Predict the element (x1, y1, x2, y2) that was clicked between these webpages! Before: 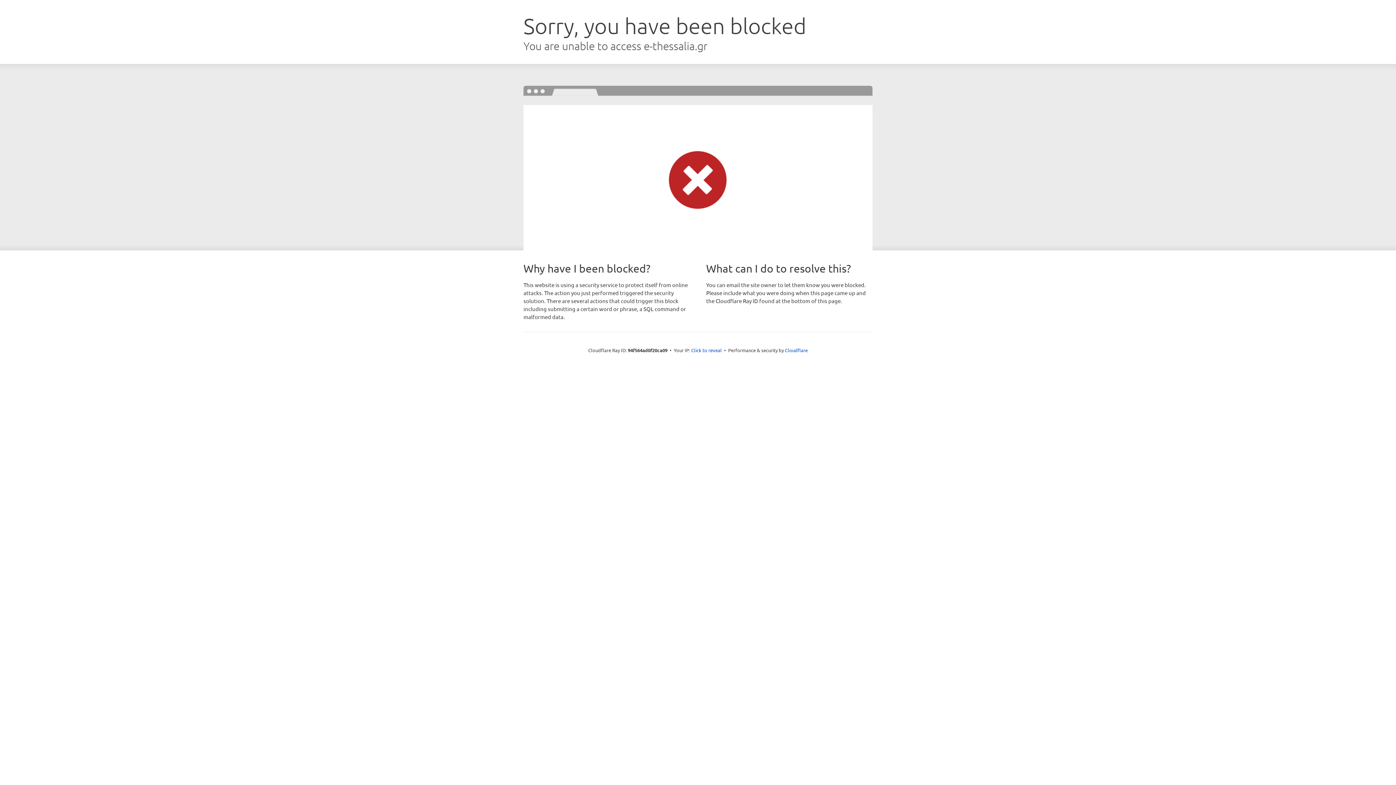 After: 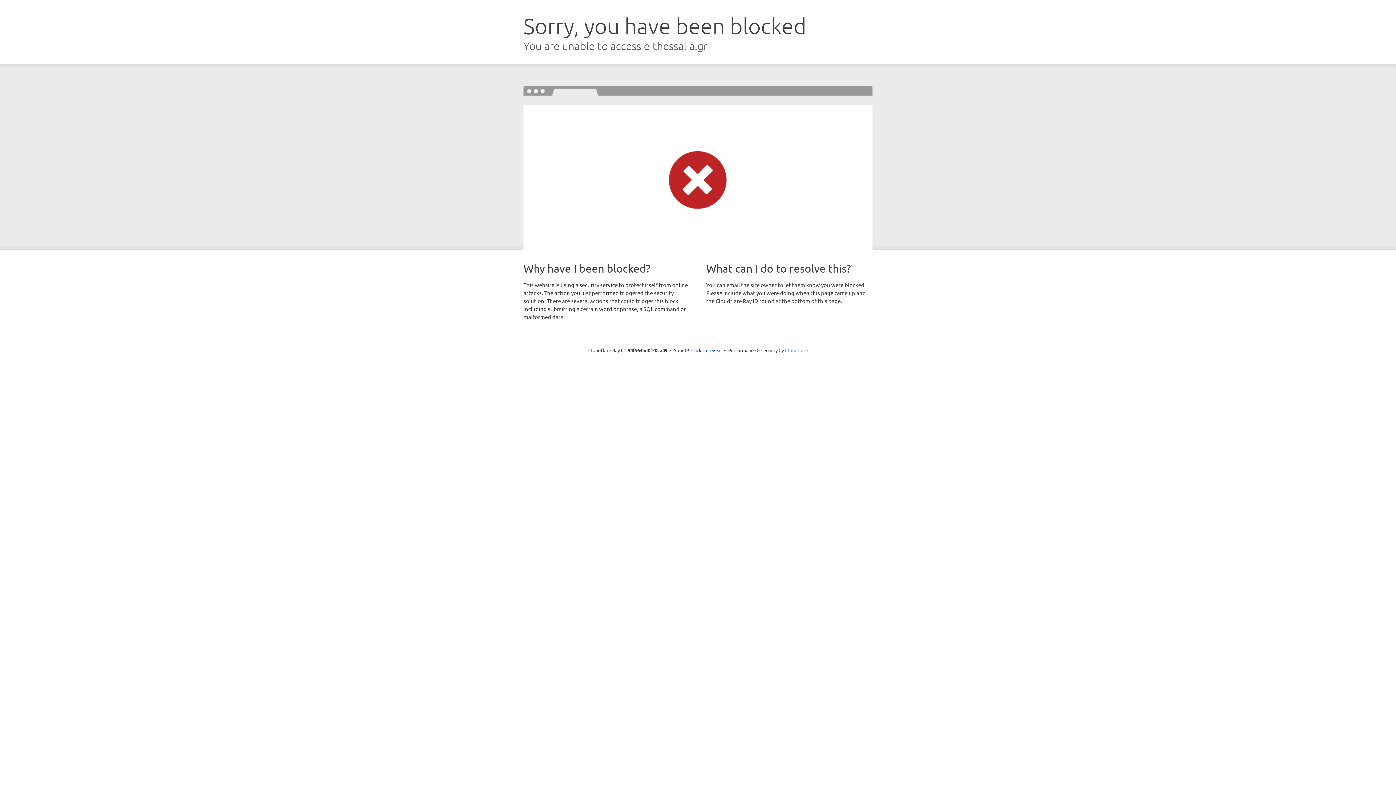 Action: bbox: (785, 347, 808, 353) label: Cloudflare